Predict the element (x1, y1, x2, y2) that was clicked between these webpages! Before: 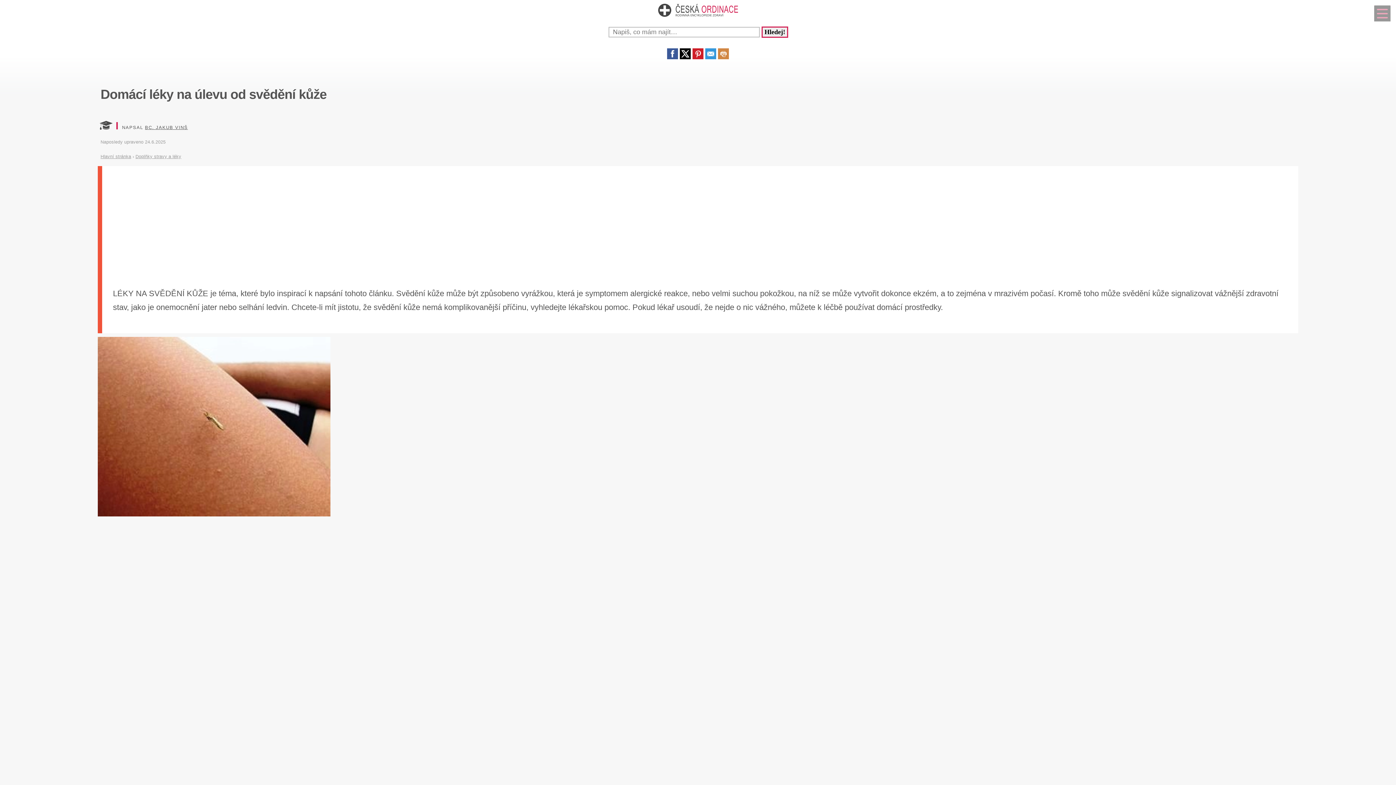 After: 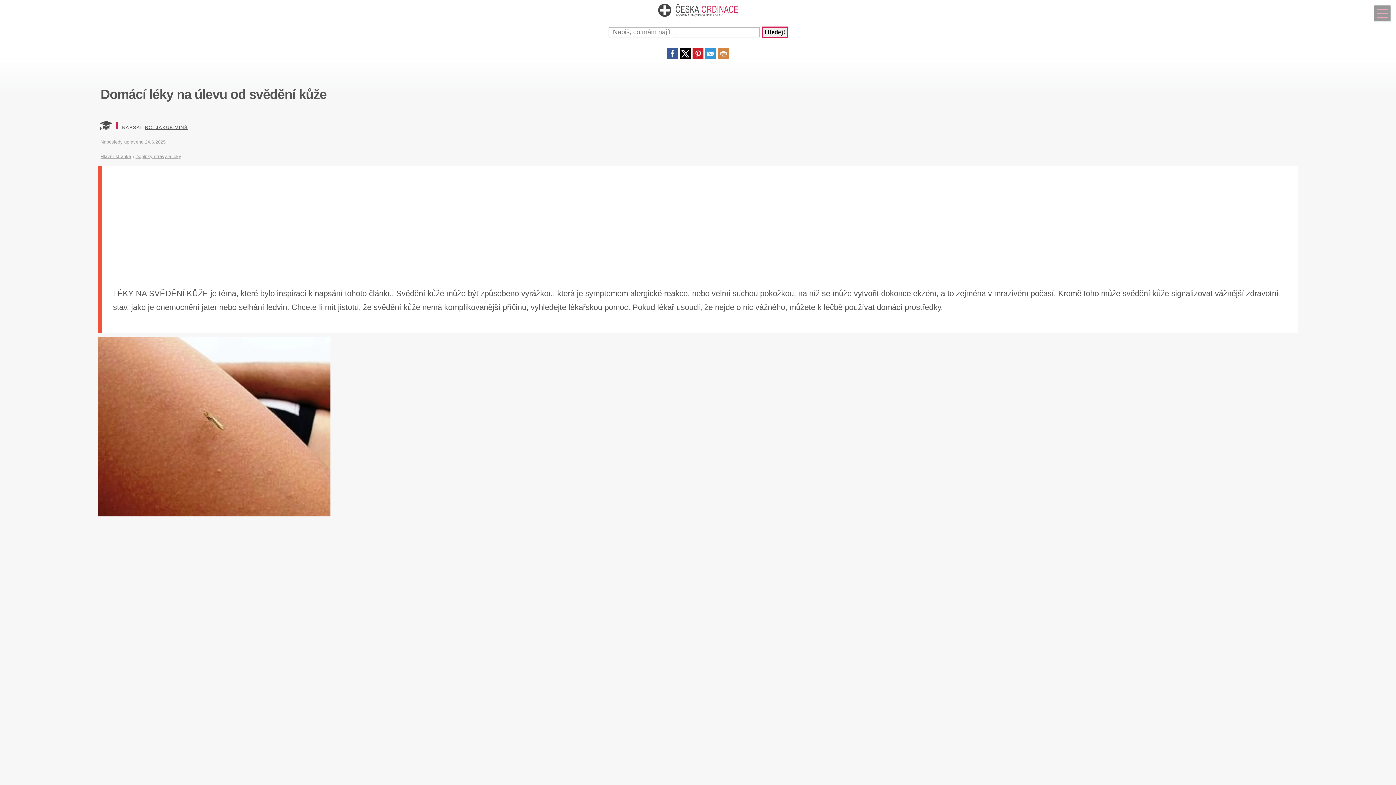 Action: bbox: (692, 53, 703, 60)